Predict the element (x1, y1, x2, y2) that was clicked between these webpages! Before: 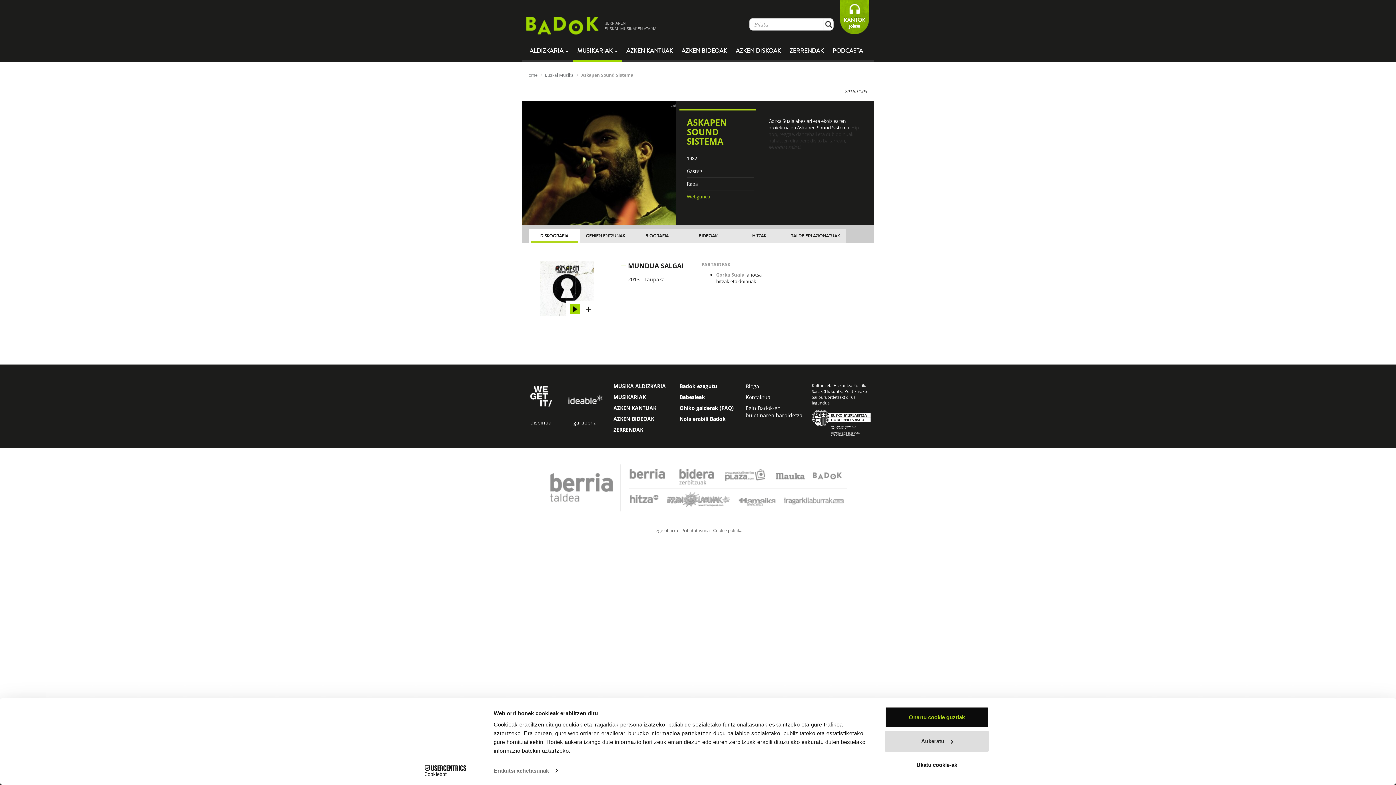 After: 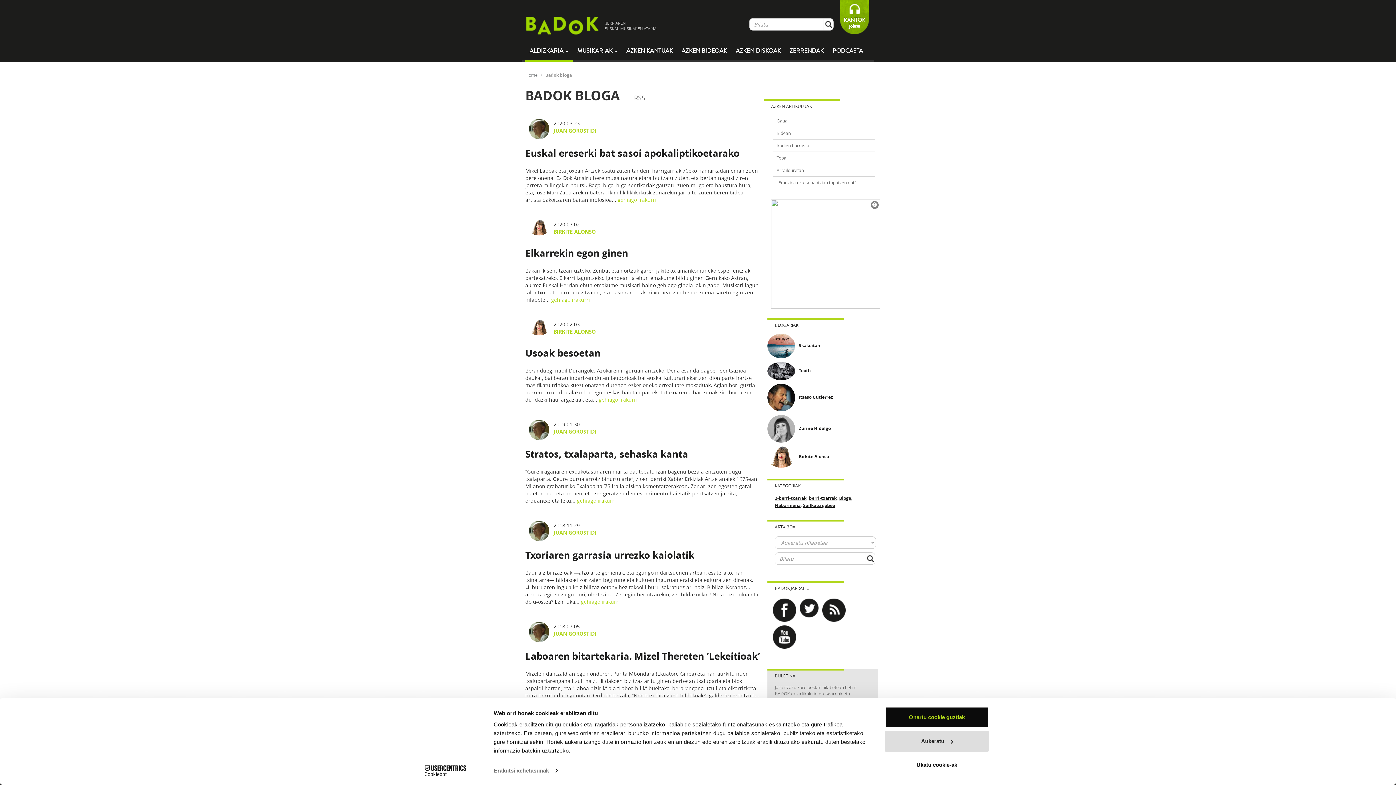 Action: bbox: (745, 382, 759, 389) label: Bloga